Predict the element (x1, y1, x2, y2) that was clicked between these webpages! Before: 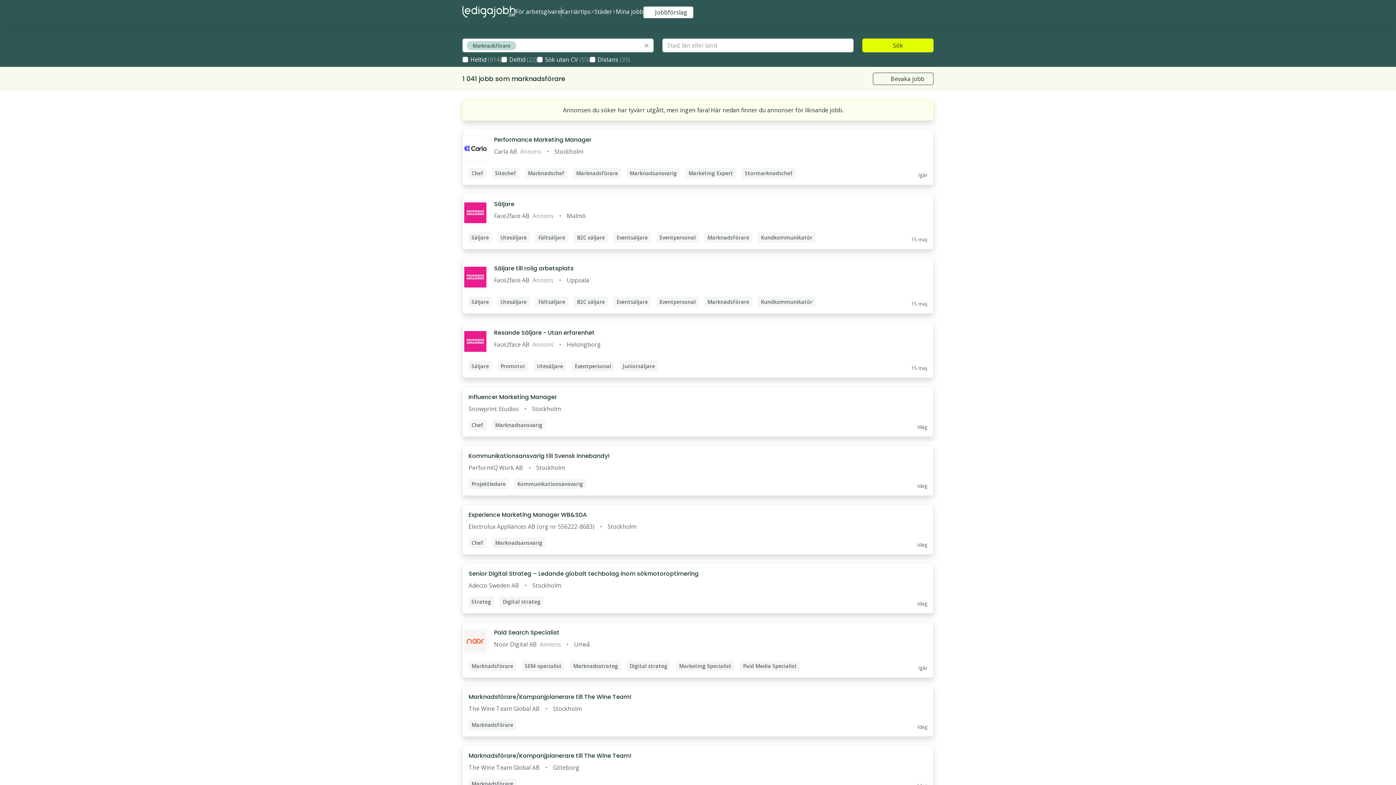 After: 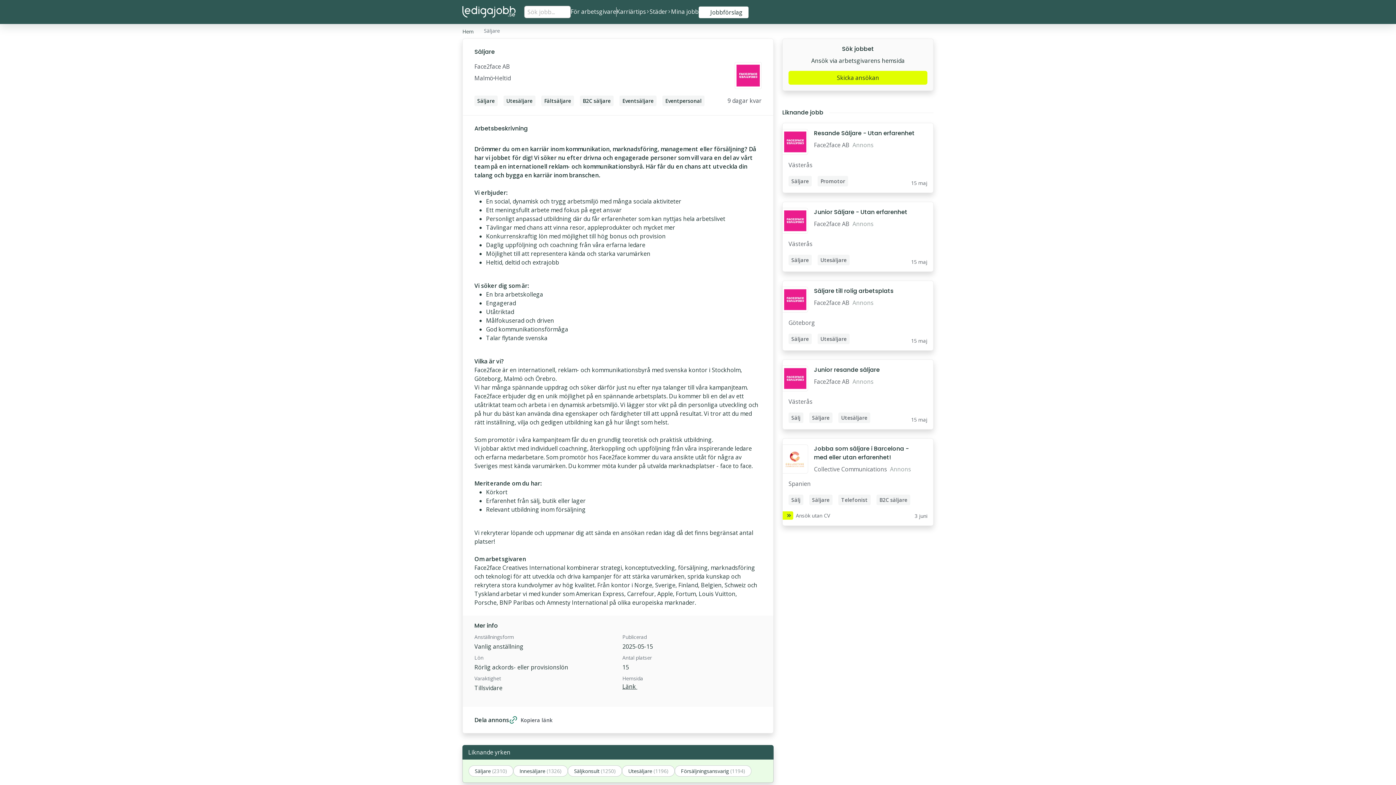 Action: bbox: (462, 194, 933, 249)